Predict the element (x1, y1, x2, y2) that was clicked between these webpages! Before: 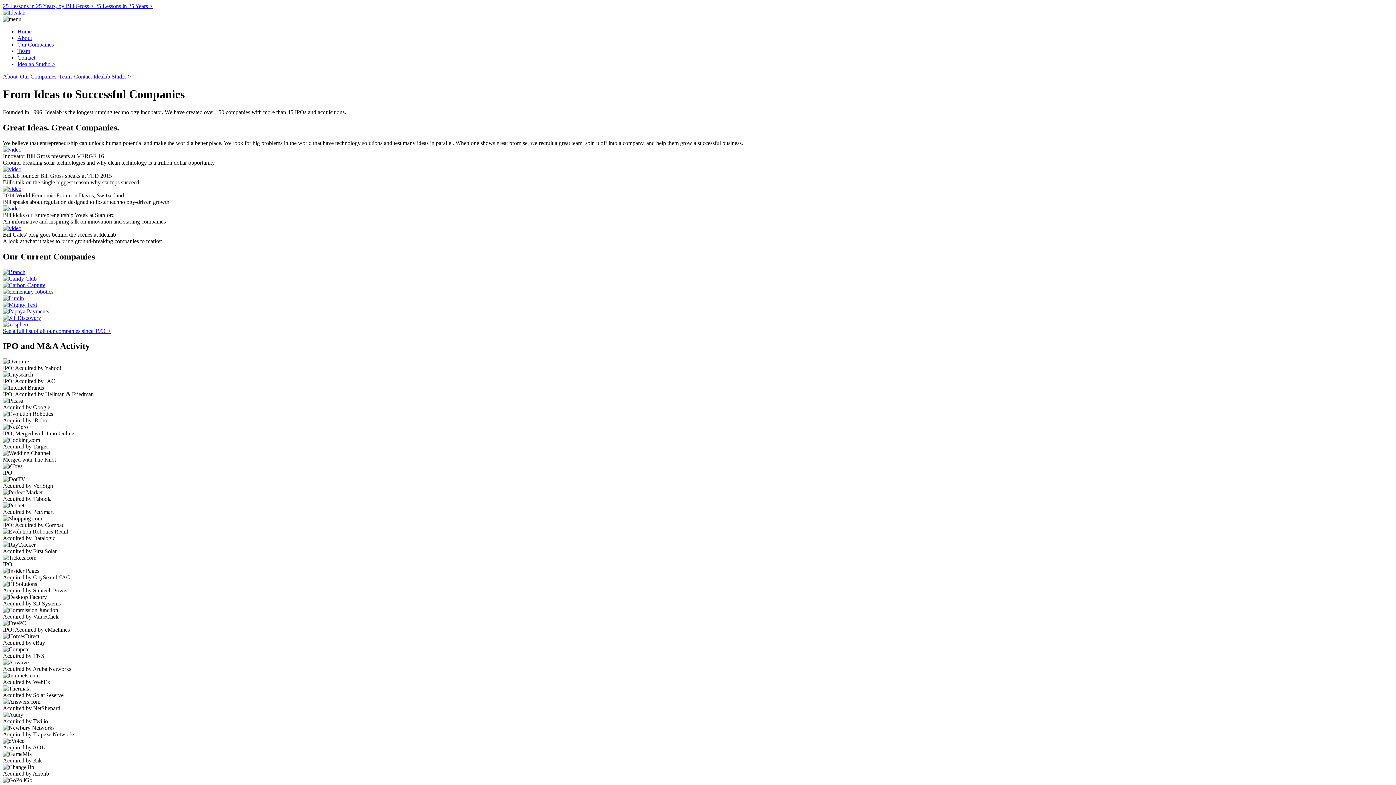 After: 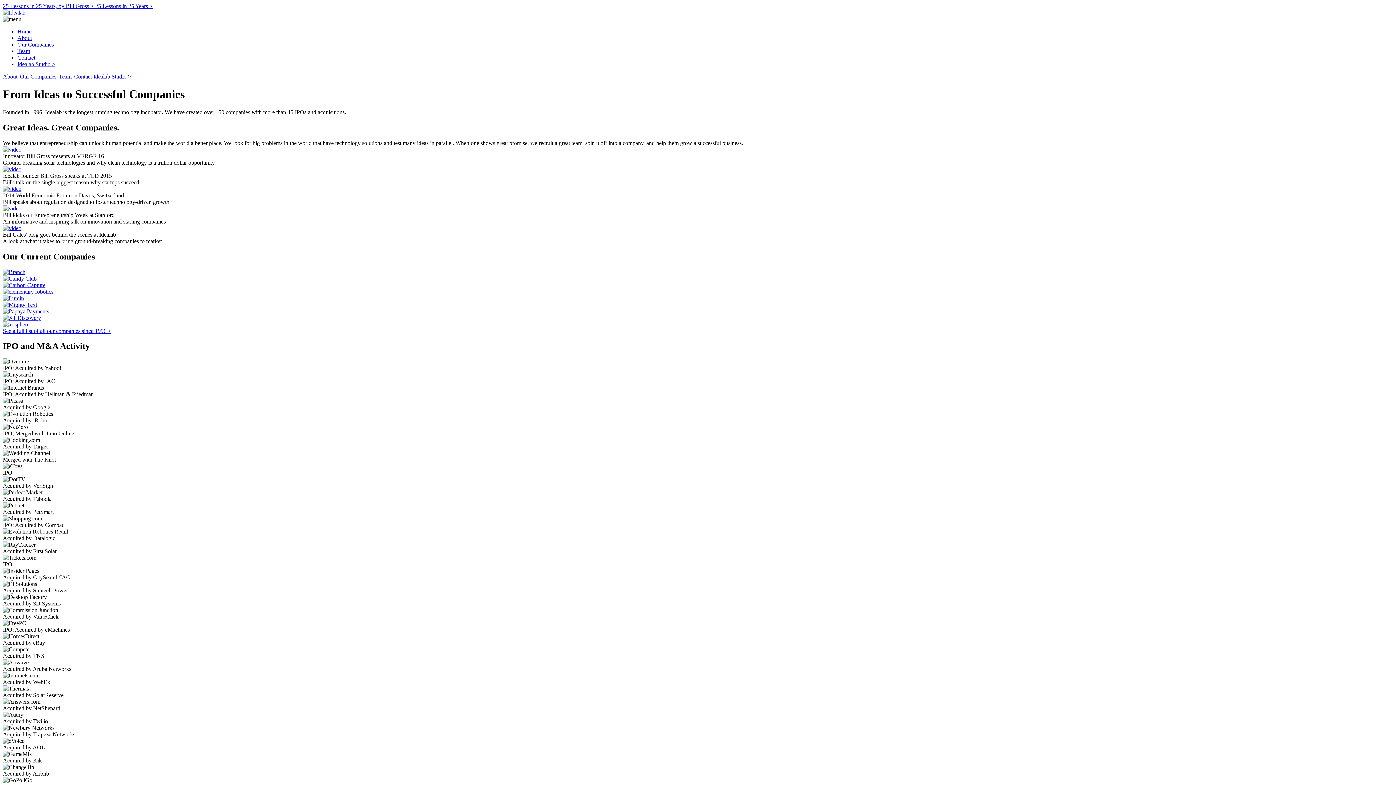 Action: bbox: (2, 288, 1393, 295)